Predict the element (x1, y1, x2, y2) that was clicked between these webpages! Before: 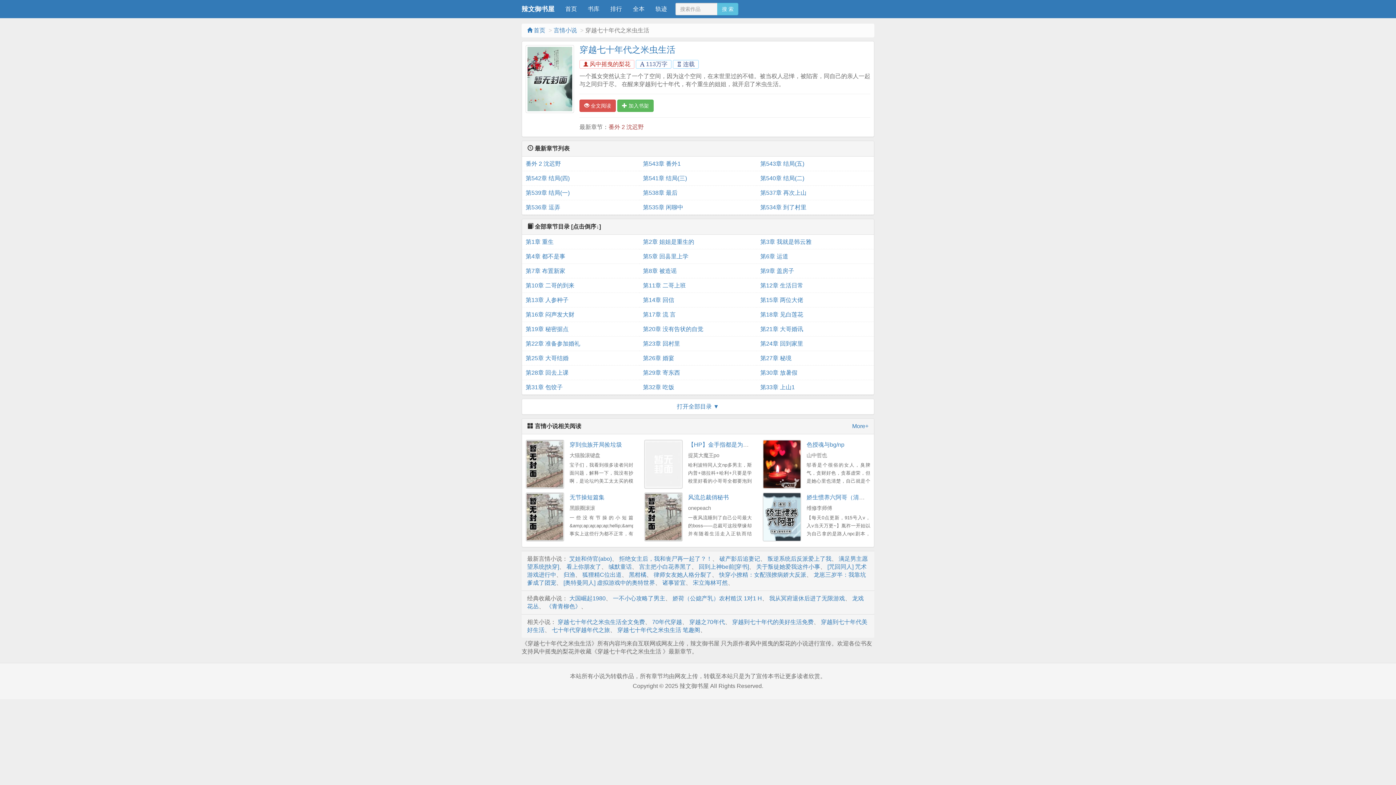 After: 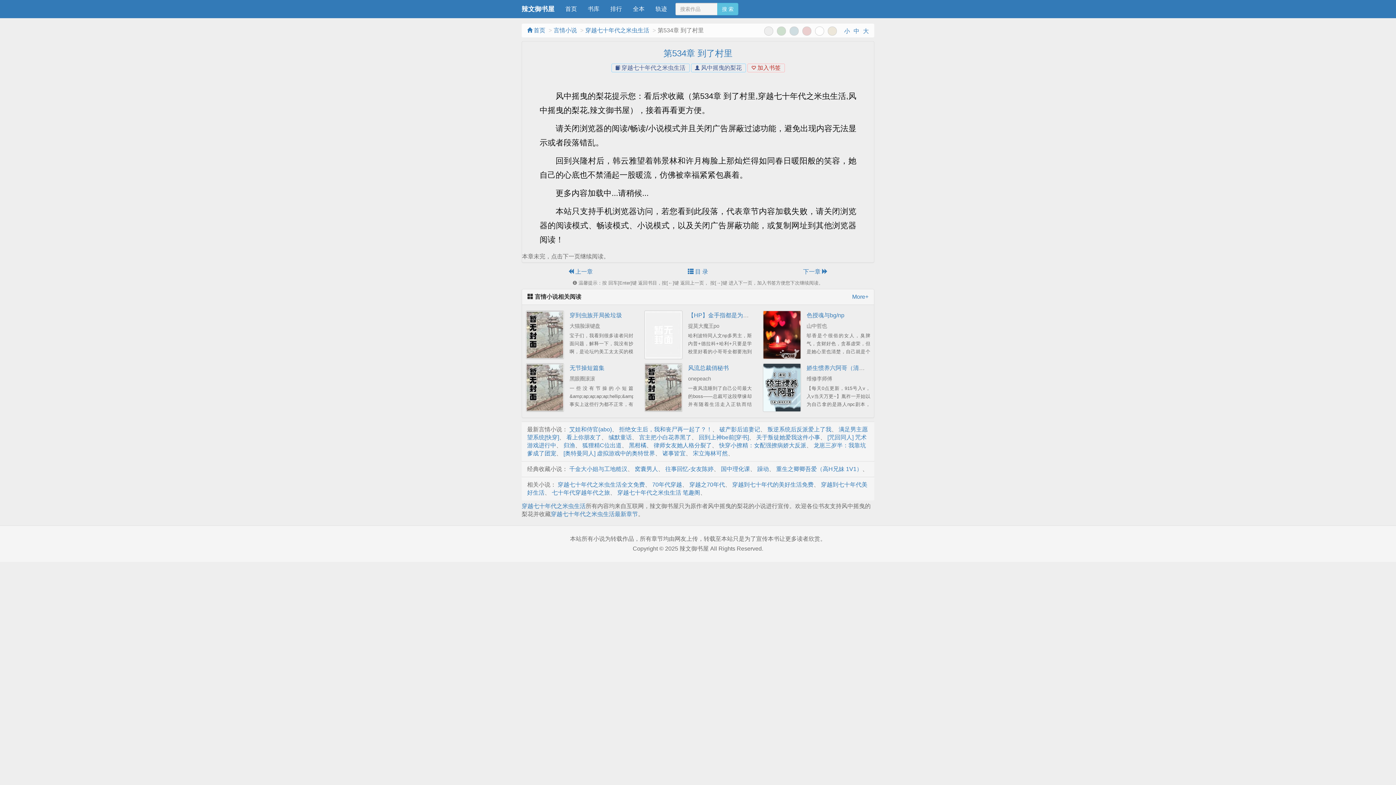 Action: label: 第534章 到了村里 bbox: (760, 200, 870, 214)